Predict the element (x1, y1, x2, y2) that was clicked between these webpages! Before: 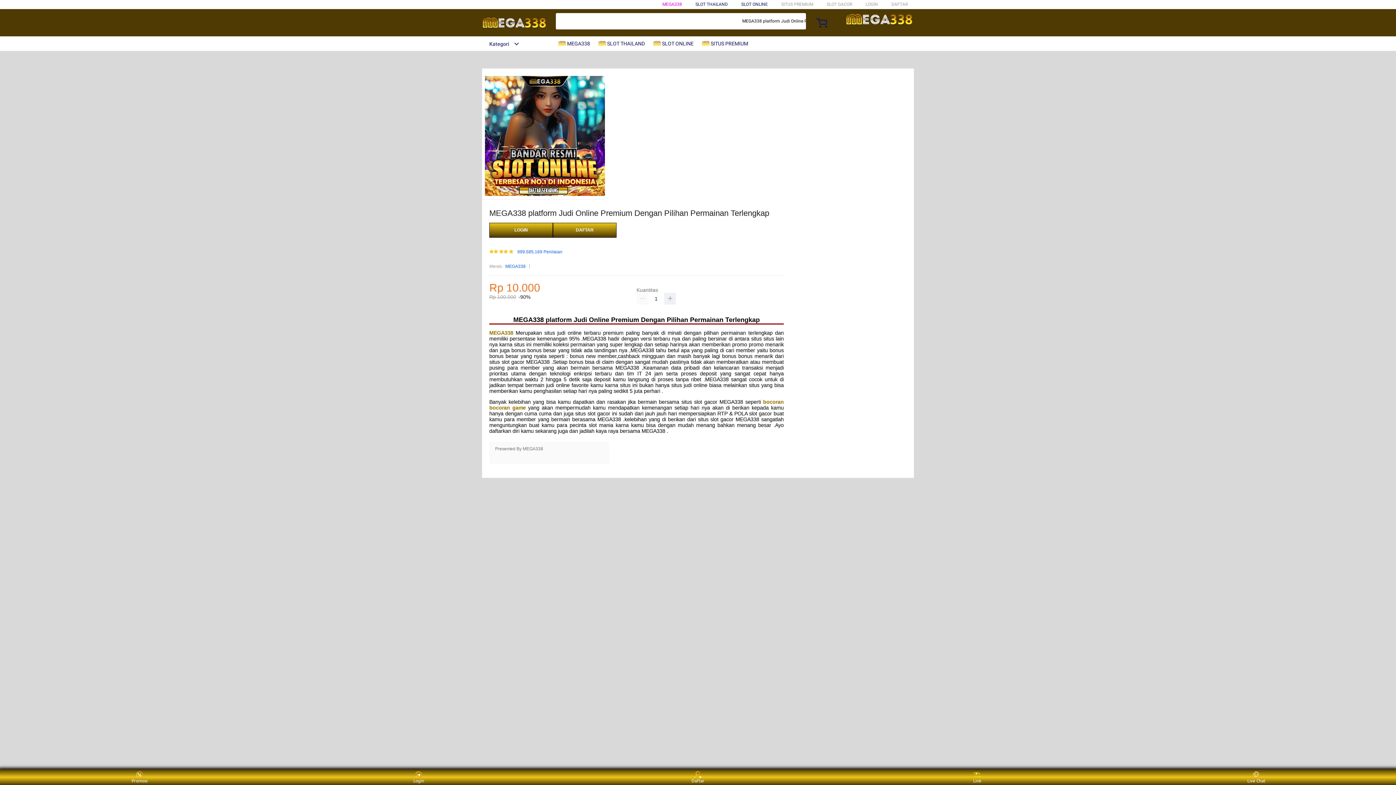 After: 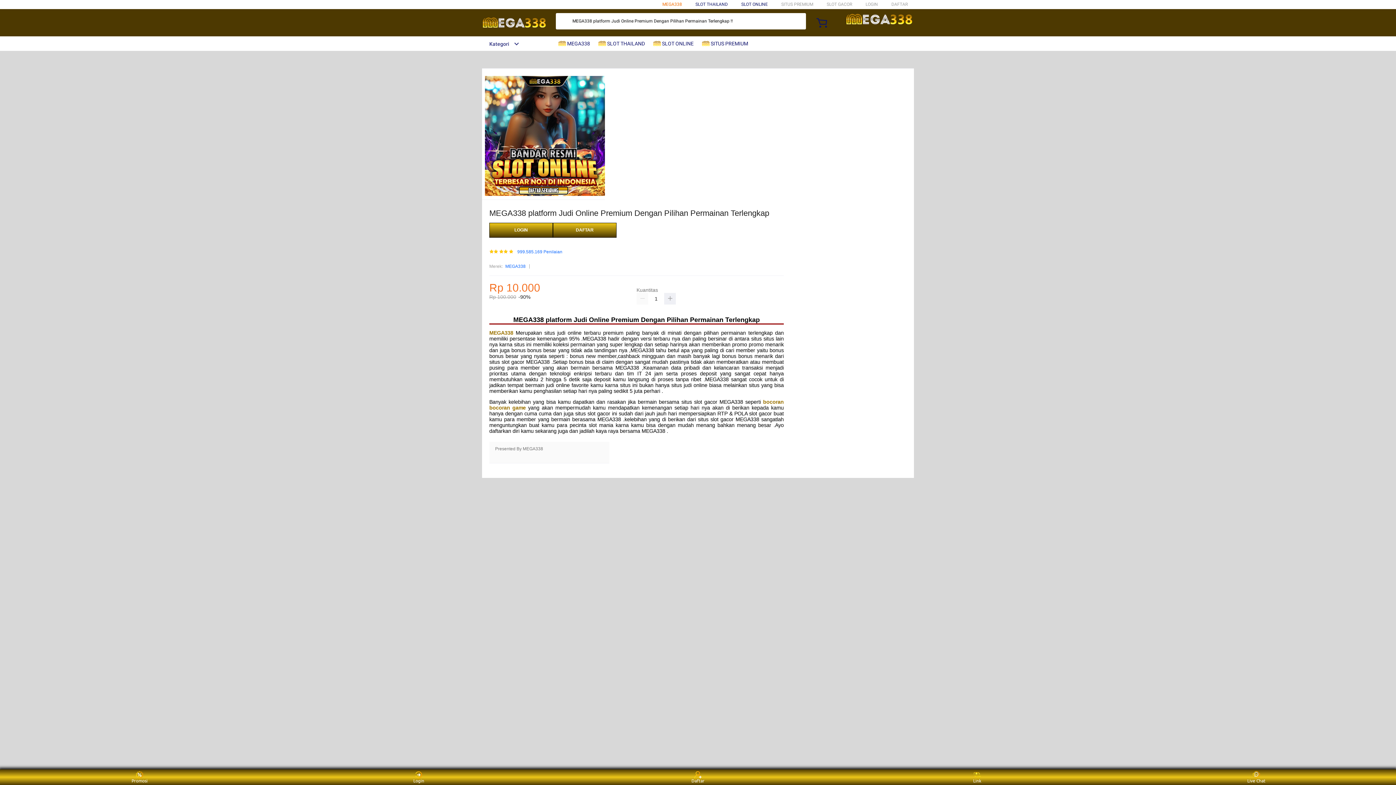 Action: bbox: (662, 1, 682, 6) label: MEGA338